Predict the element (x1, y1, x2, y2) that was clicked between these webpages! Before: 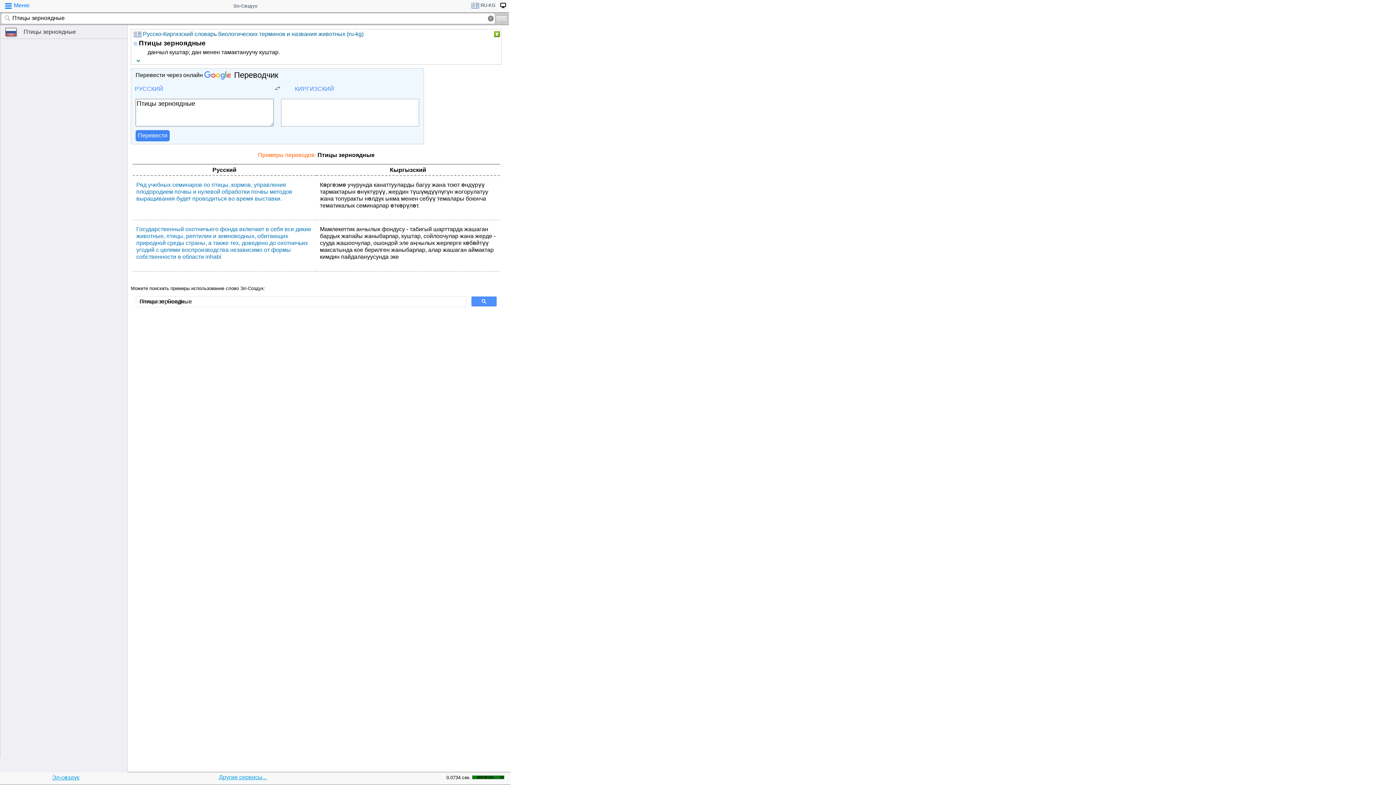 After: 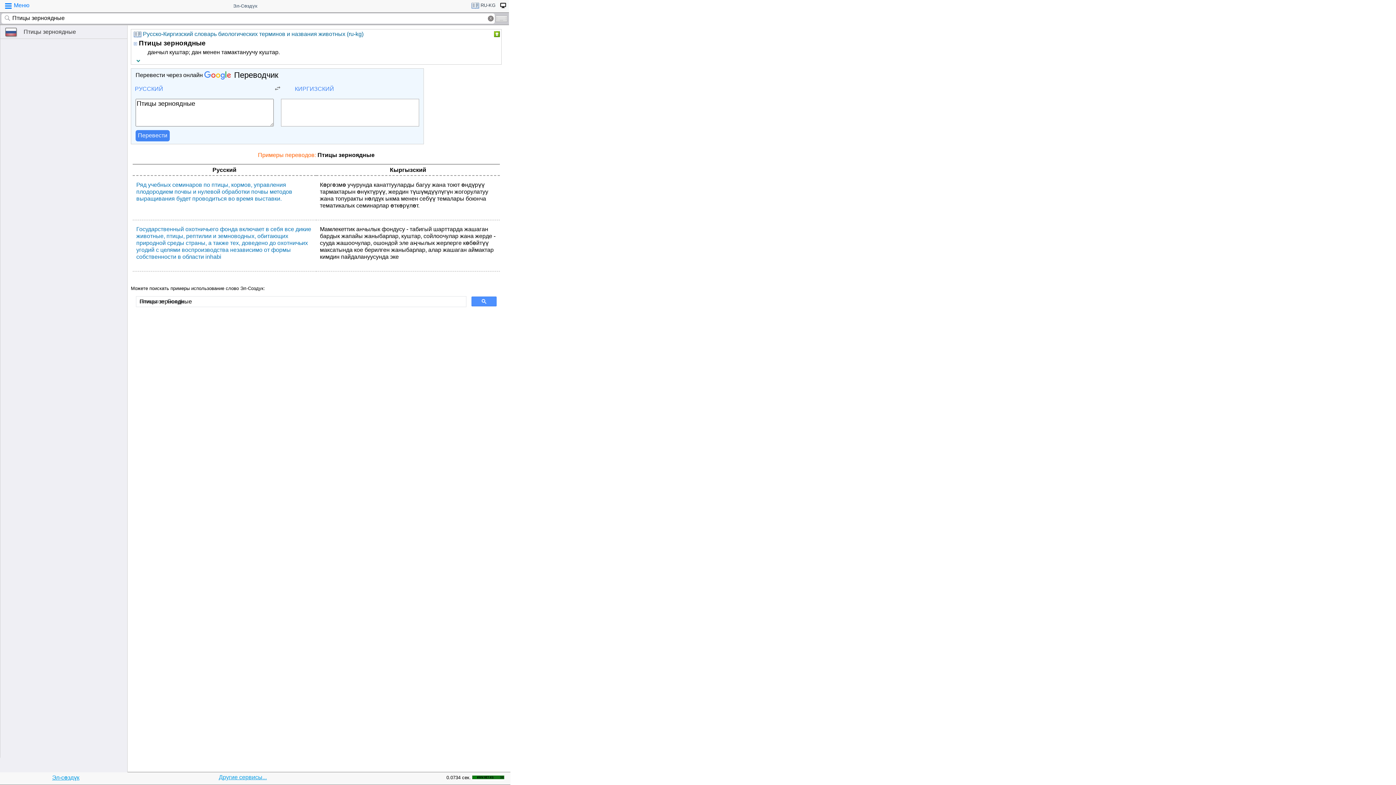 Action: bbox: (472, 774, 504, 780)